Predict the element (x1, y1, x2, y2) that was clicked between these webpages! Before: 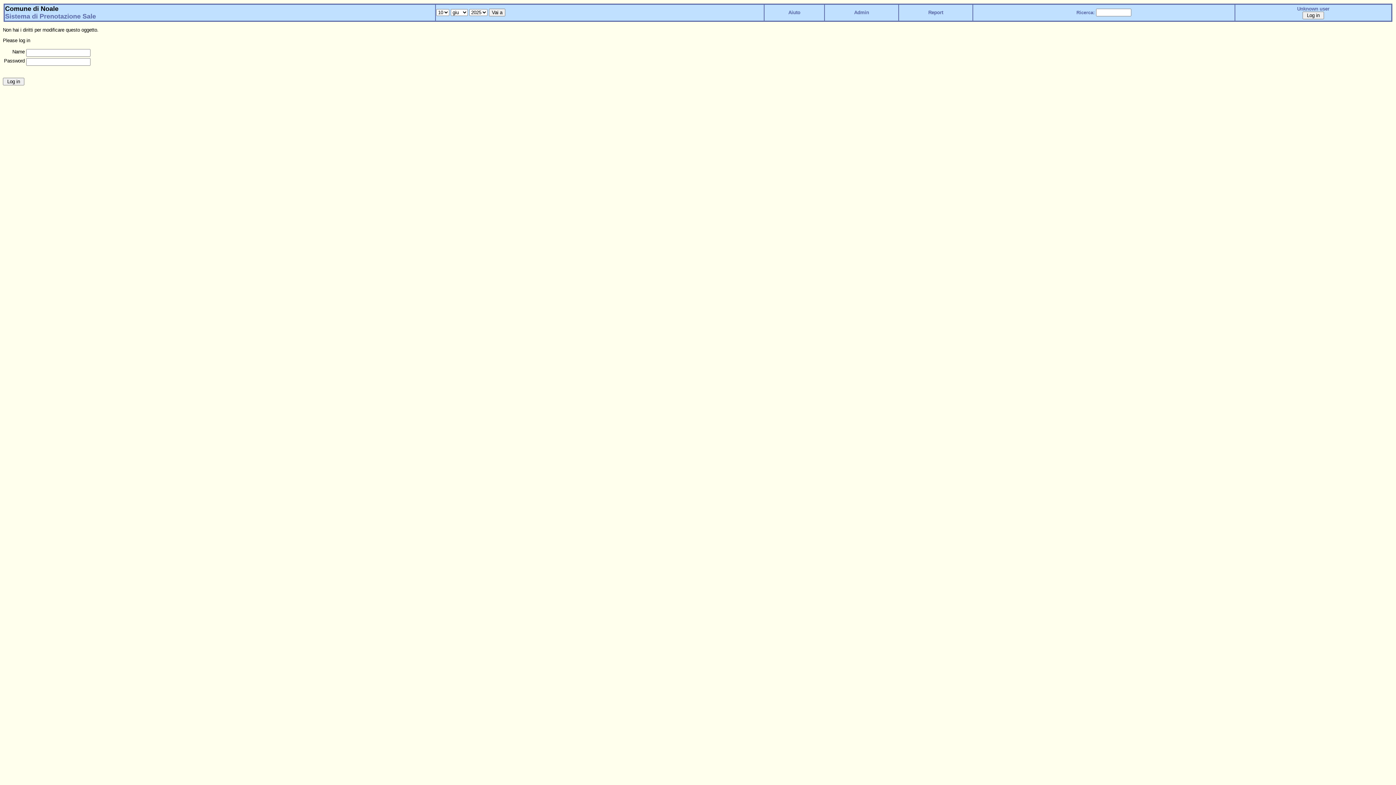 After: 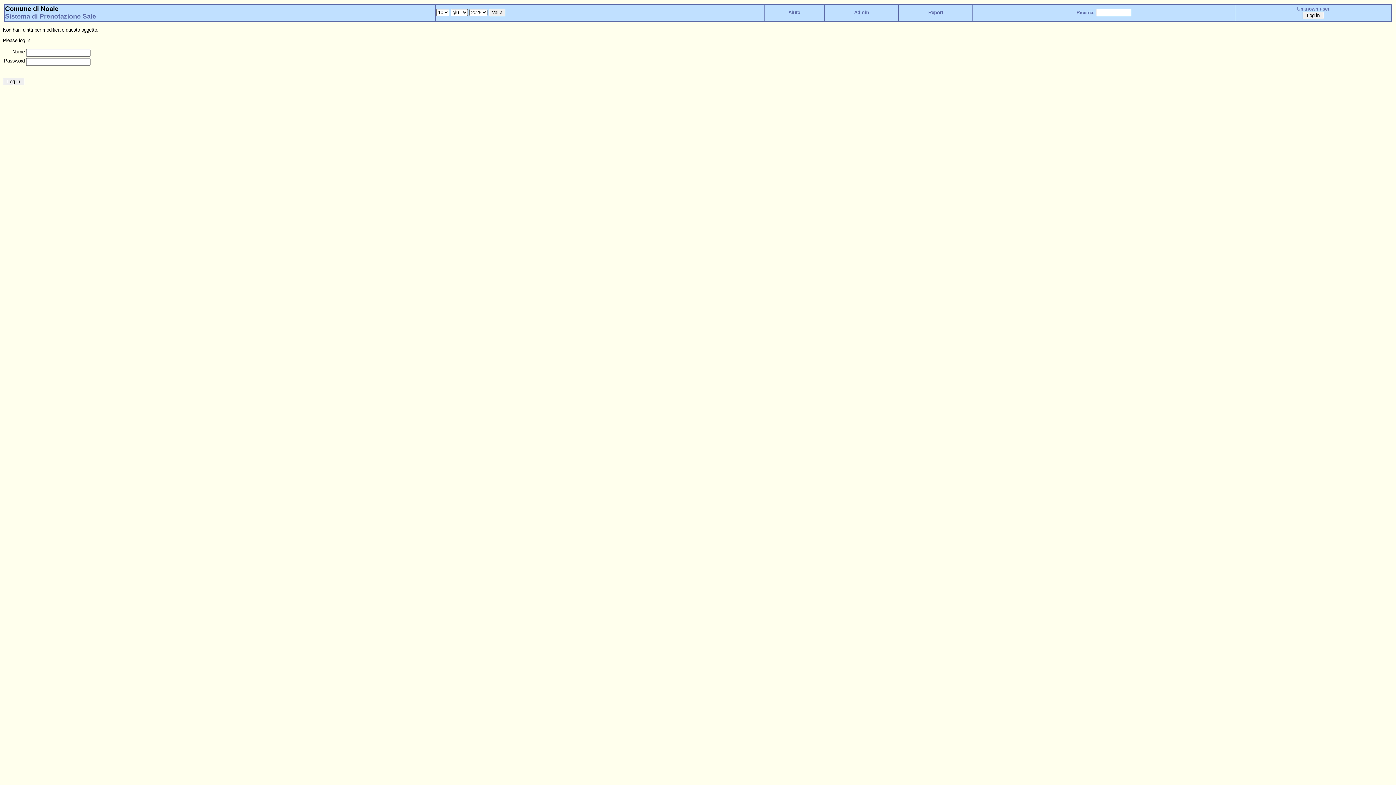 Action: bbox: (1297, 6, 1329, 11) label: Unknown user